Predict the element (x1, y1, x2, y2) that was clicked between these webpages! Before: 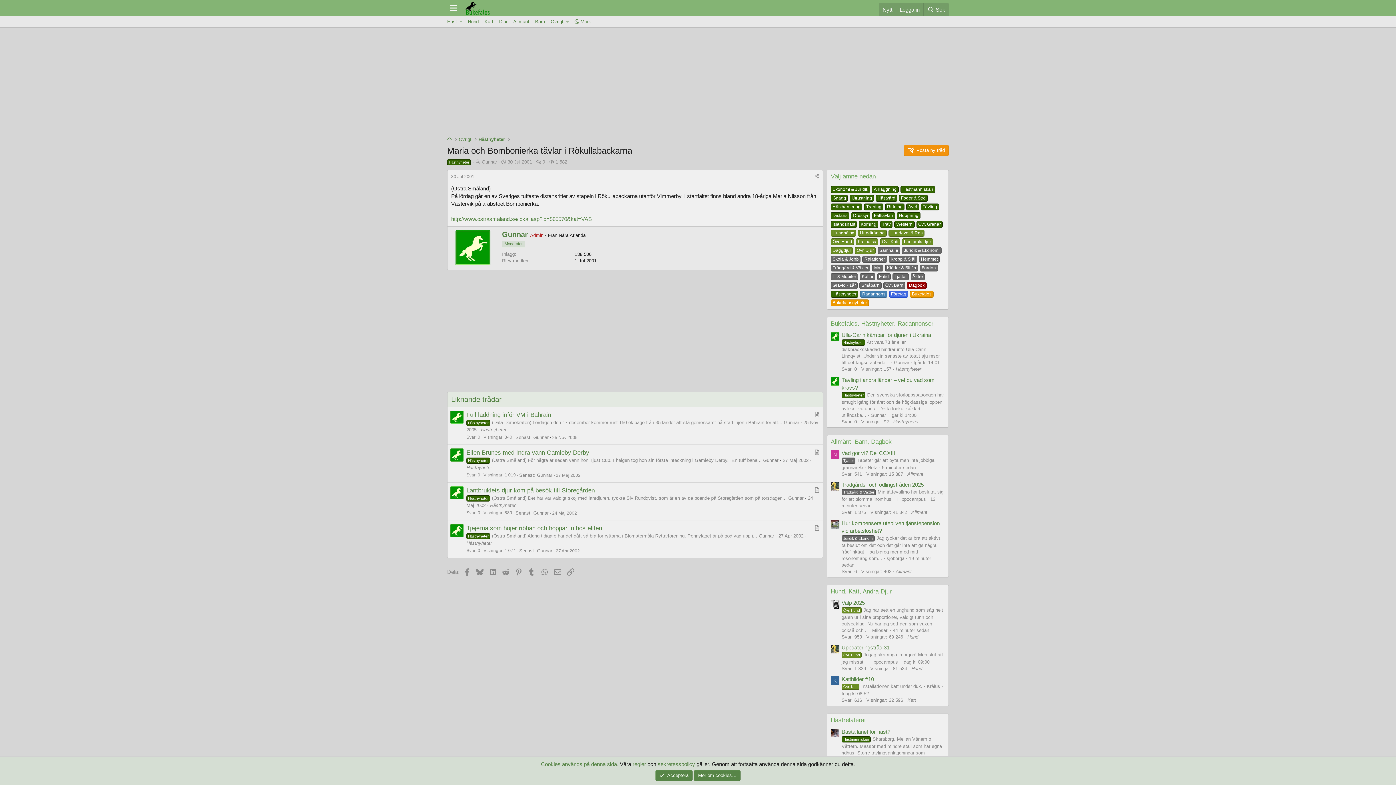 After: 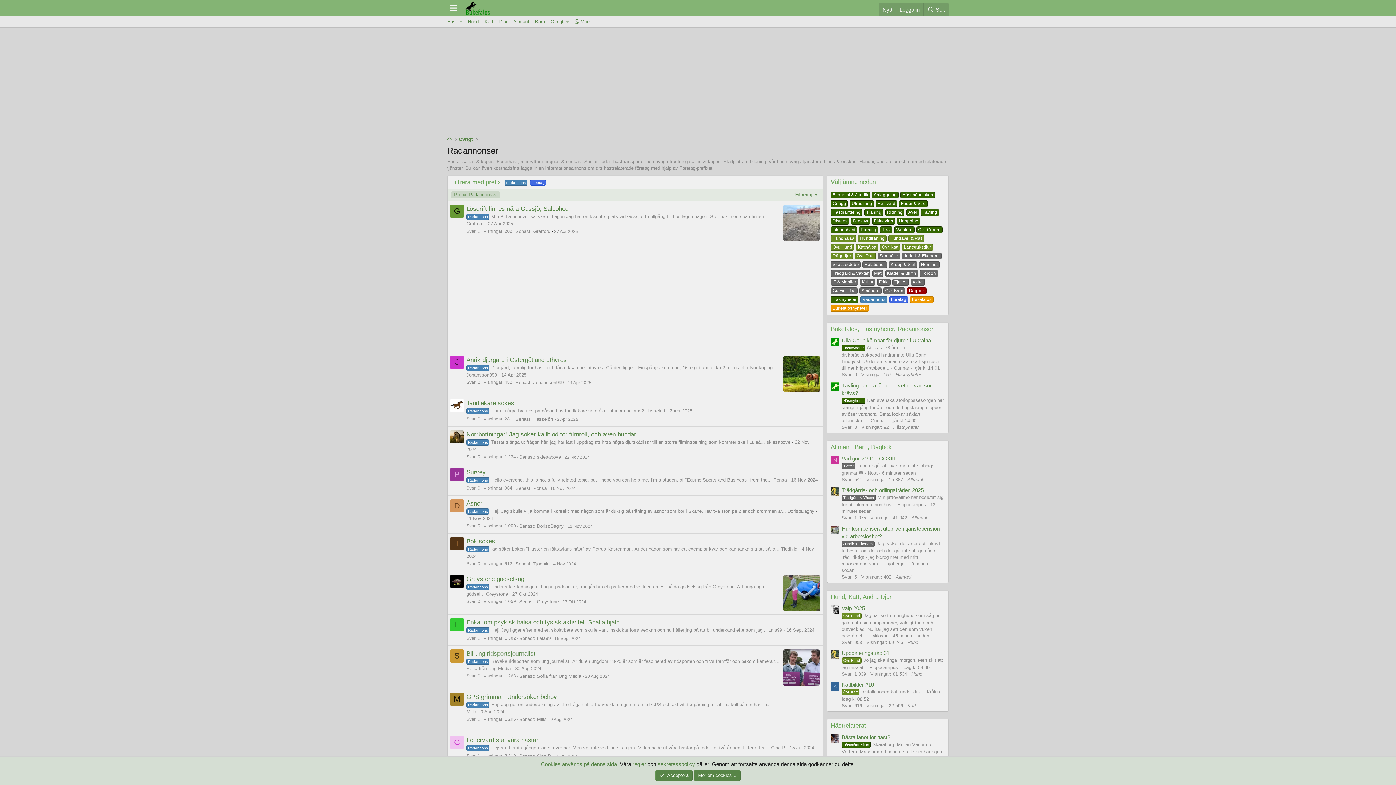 Action: bbox: (860, 290, 889, 296) label: Radannons 